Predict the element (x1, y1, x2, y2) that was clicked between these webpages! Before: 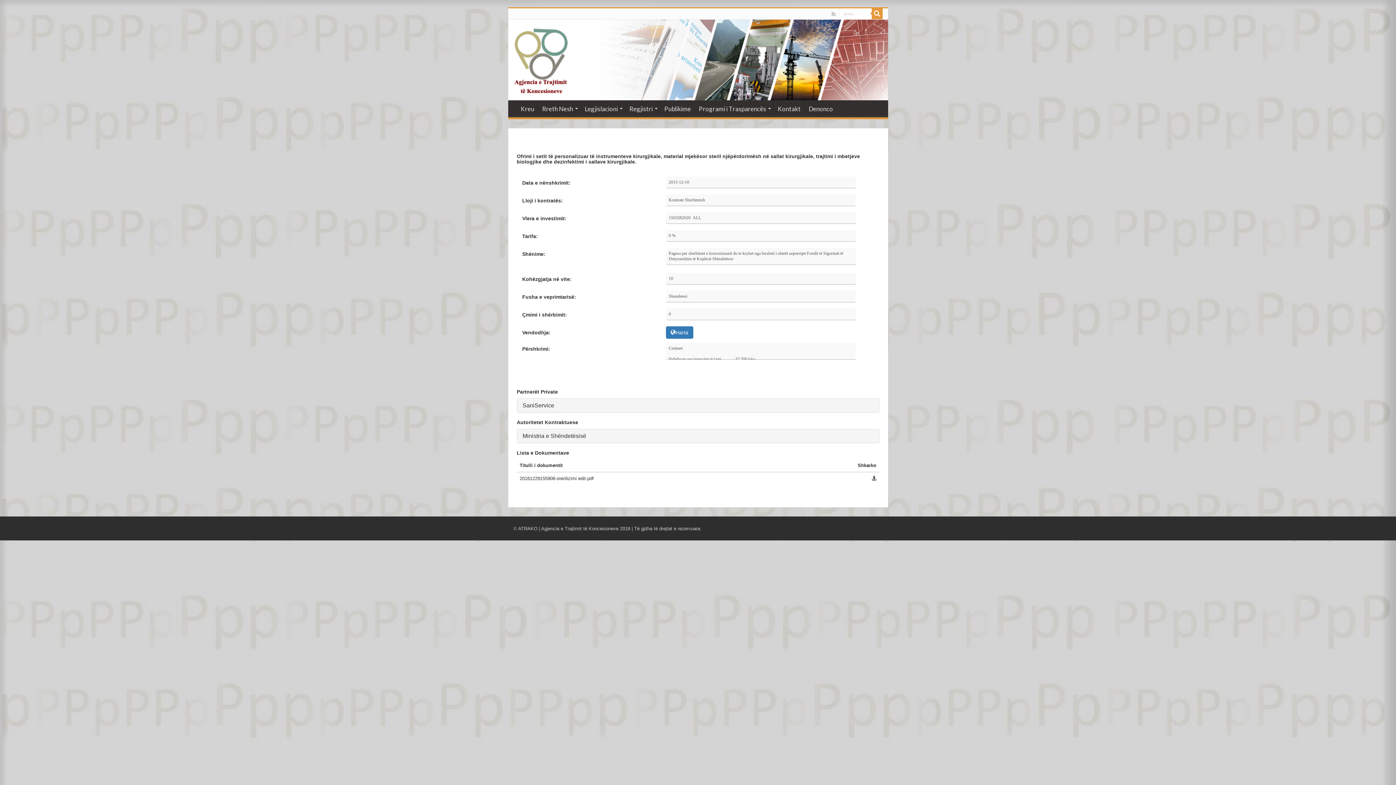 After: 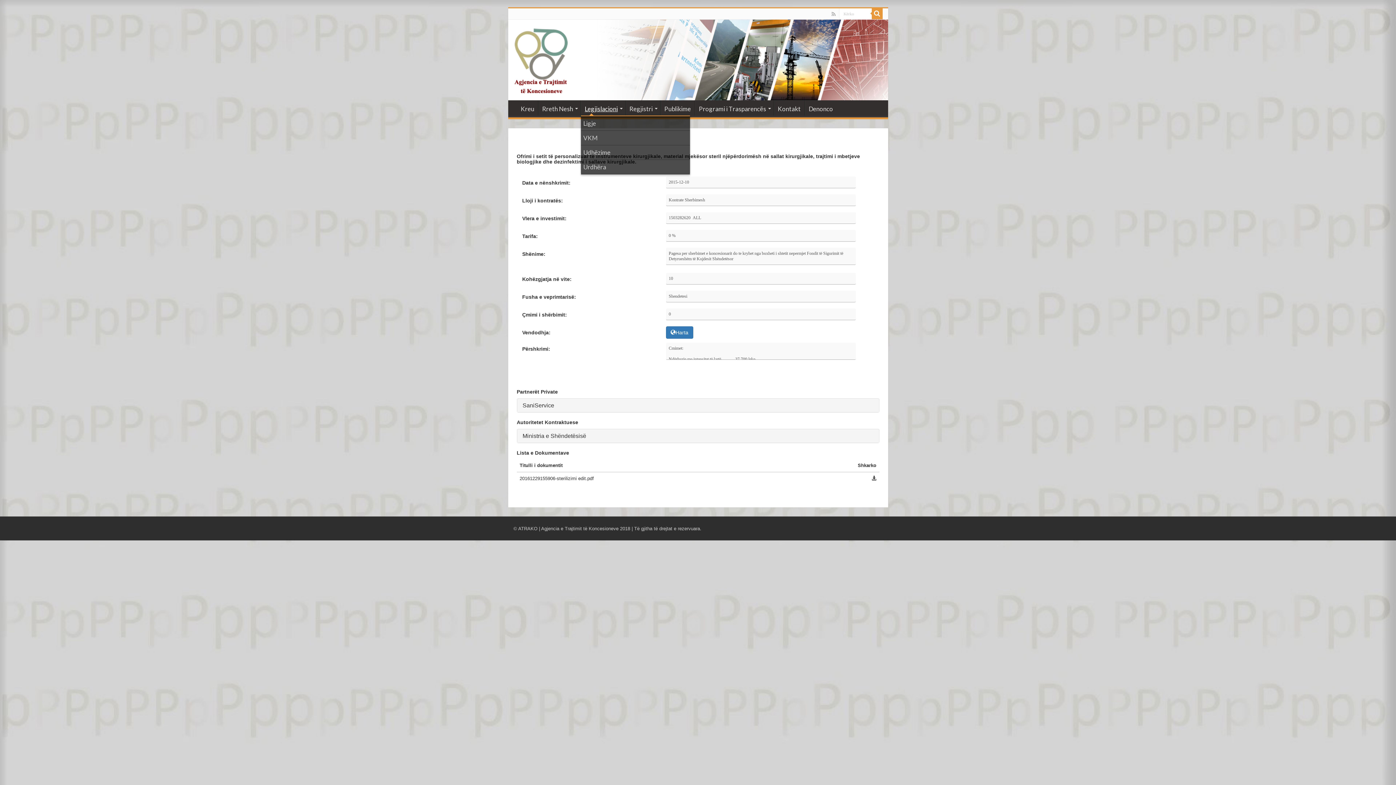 Action: bbox: (580, 100, 625, 115) label: Legjislacioni